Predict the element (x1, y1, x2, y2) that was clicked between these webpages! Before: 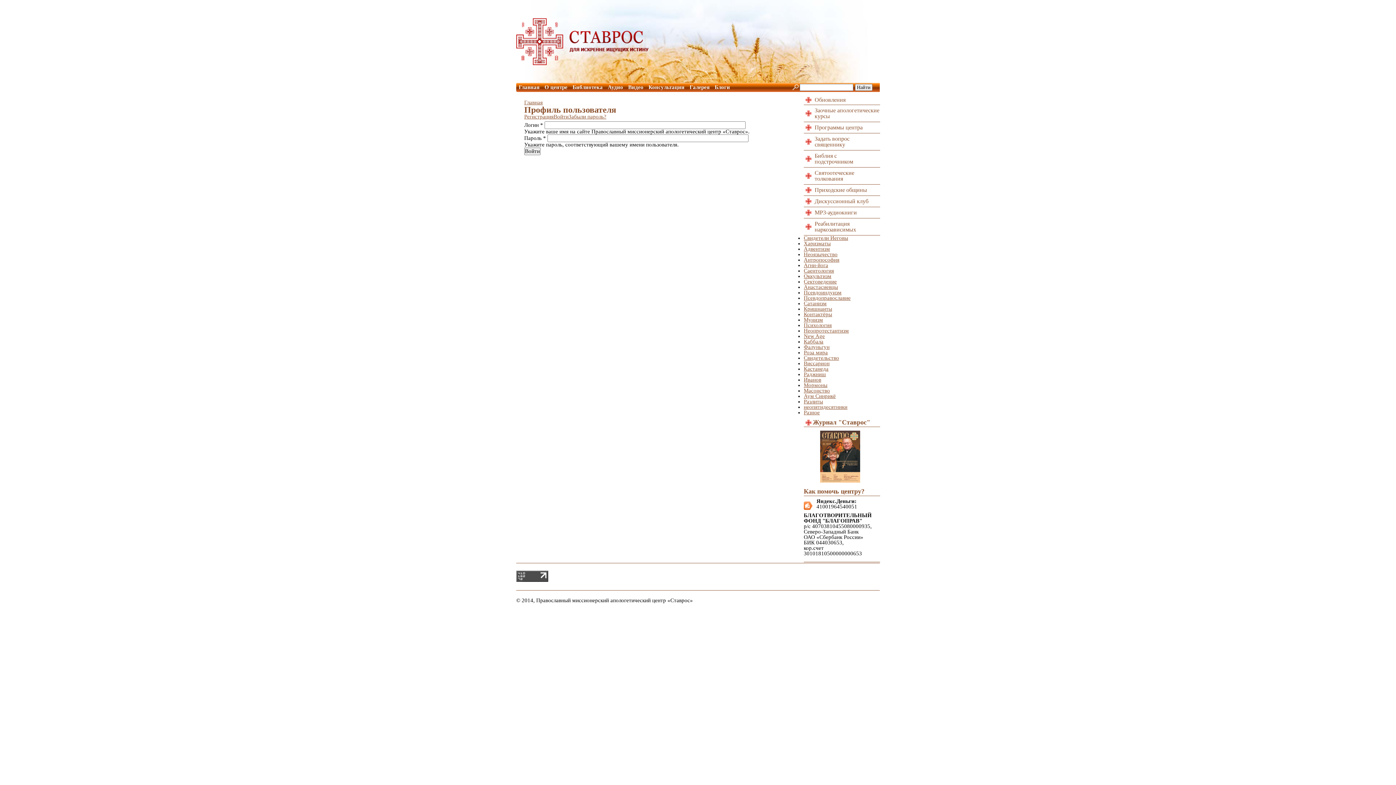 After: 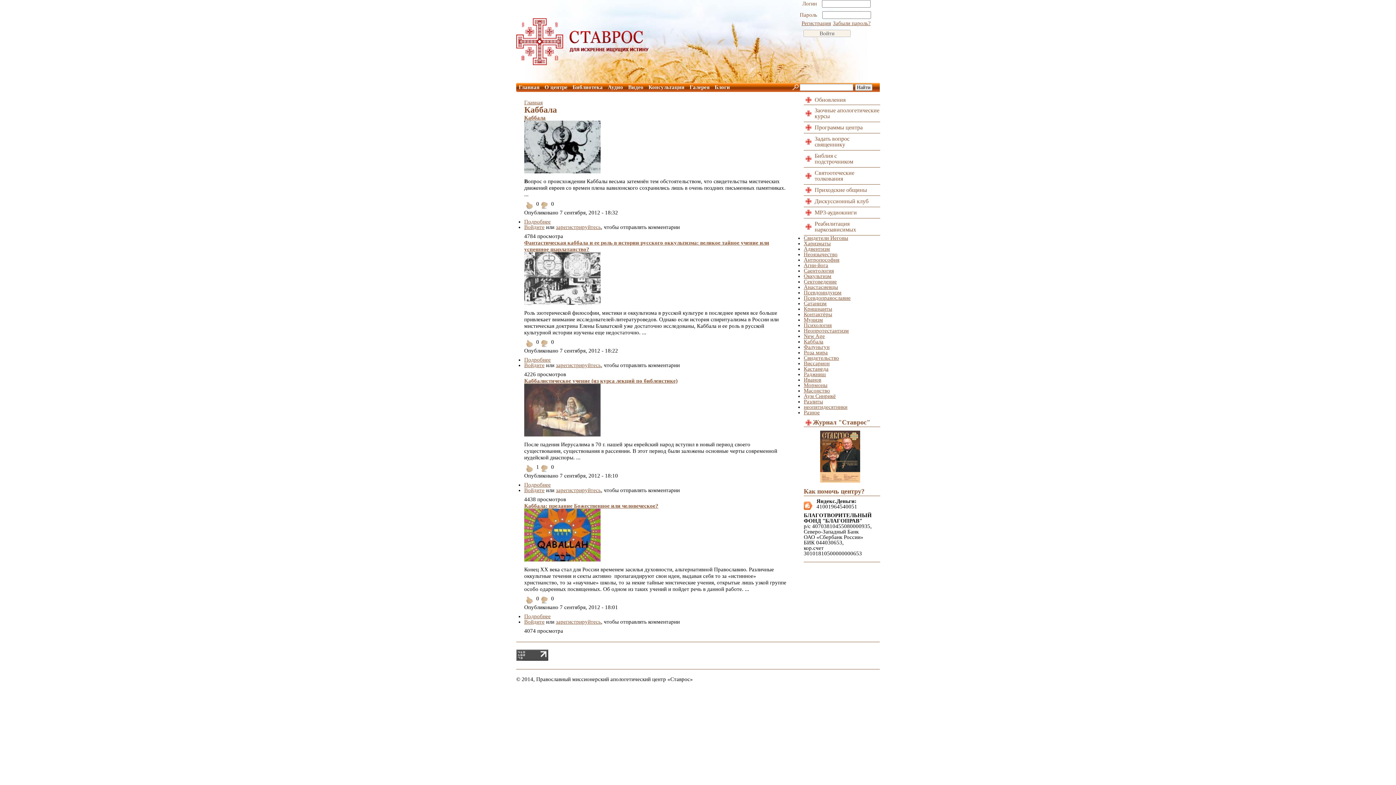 Action: label: Каббала bbox: (804, 338, 823, 344)